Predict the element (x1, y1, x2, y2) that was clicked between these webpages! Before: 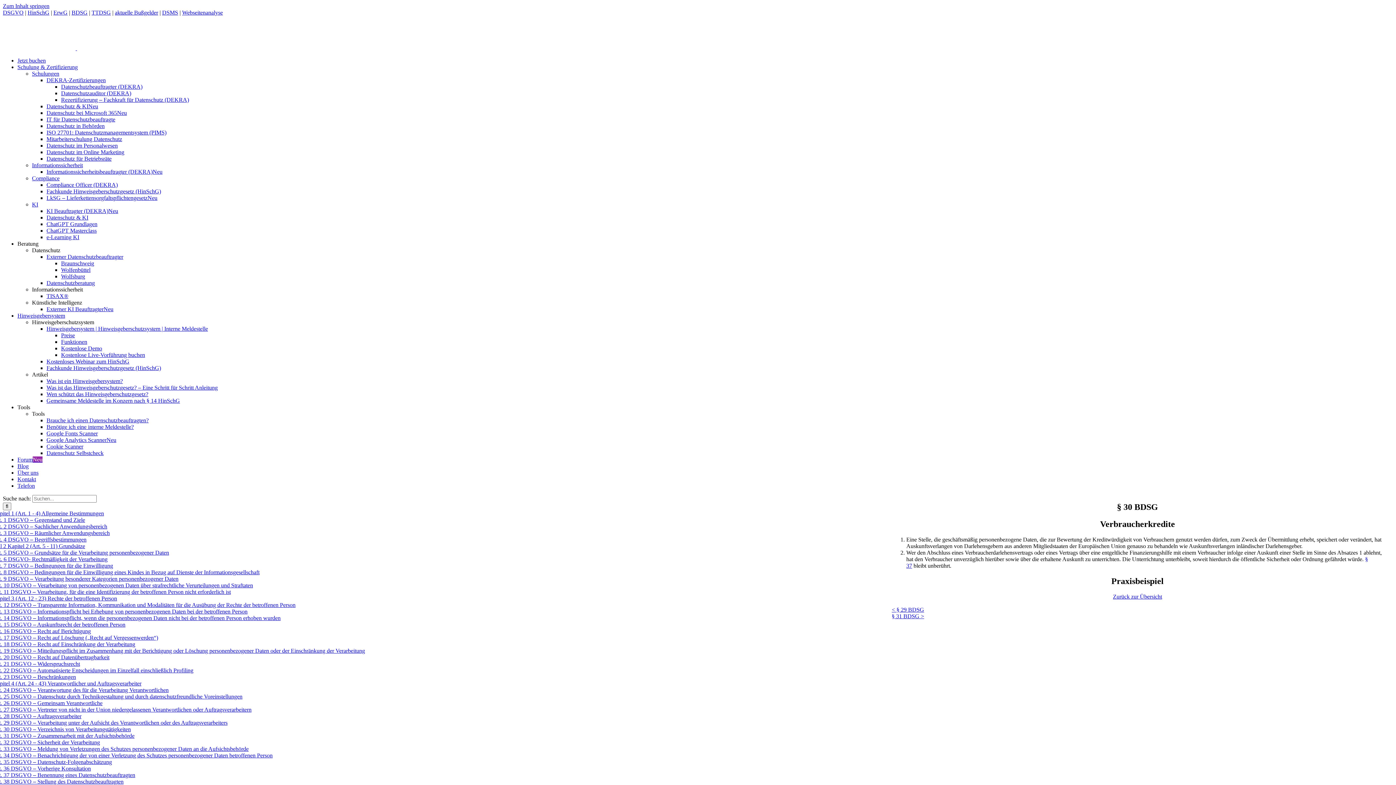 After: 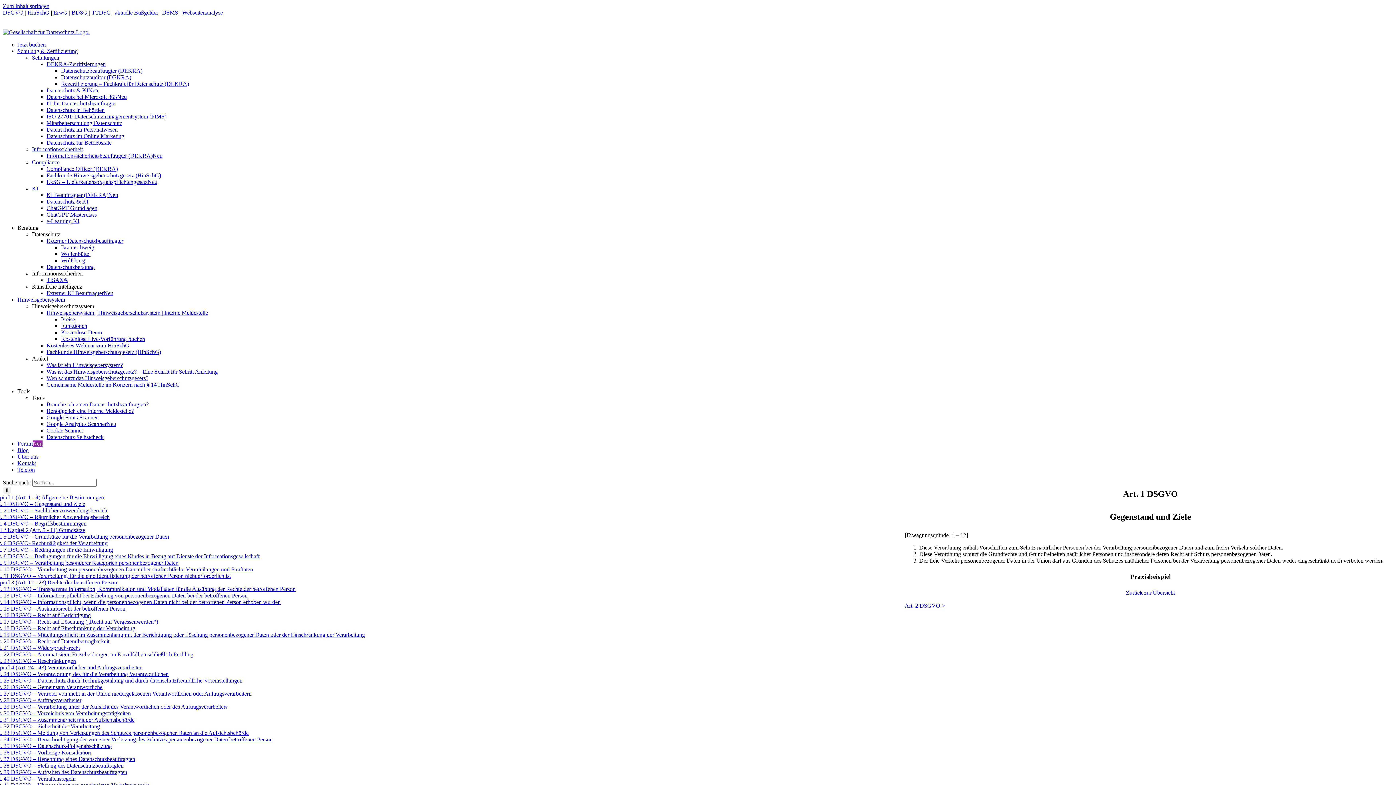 Action: label: Art. 1 DSGVO – Gegenstand und Ziele bbox: (-6, 517, 85, 523)